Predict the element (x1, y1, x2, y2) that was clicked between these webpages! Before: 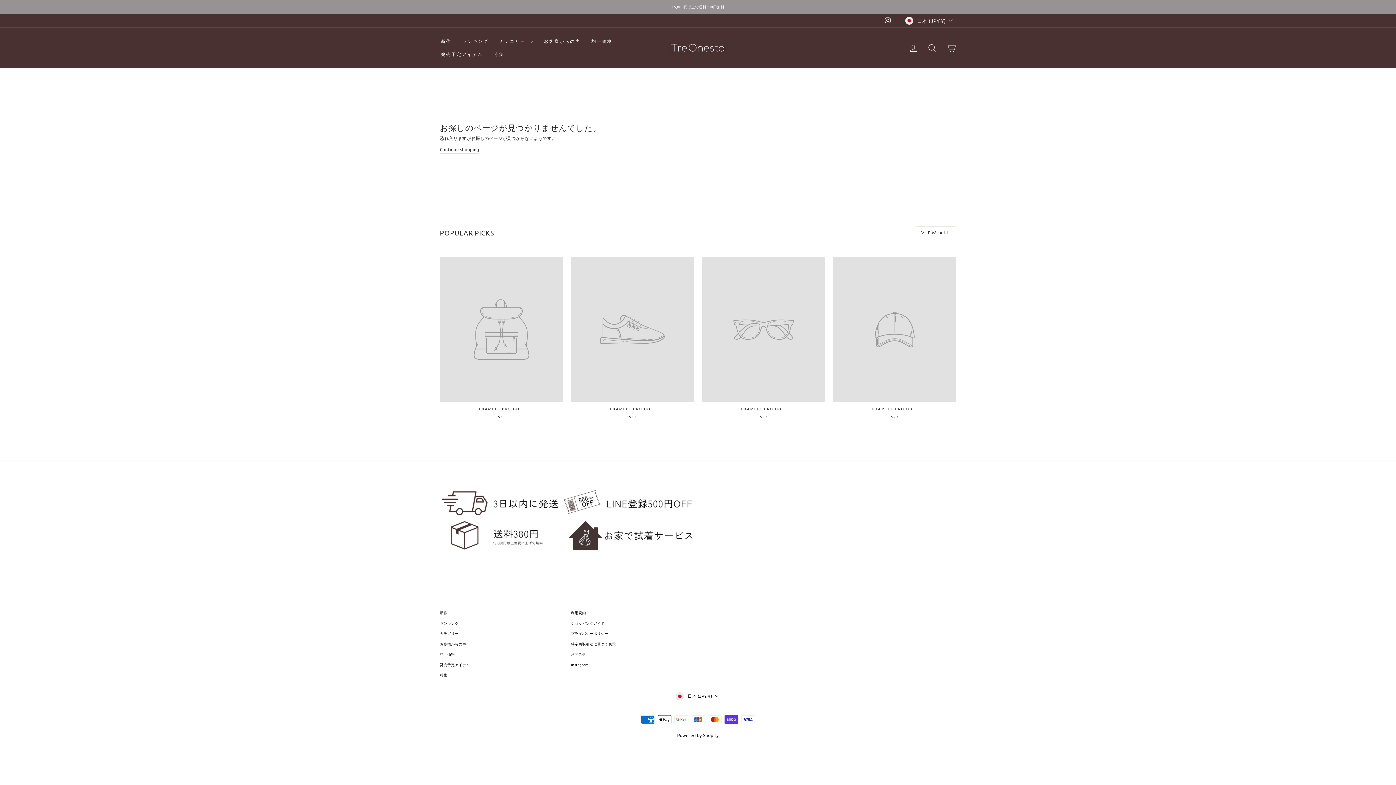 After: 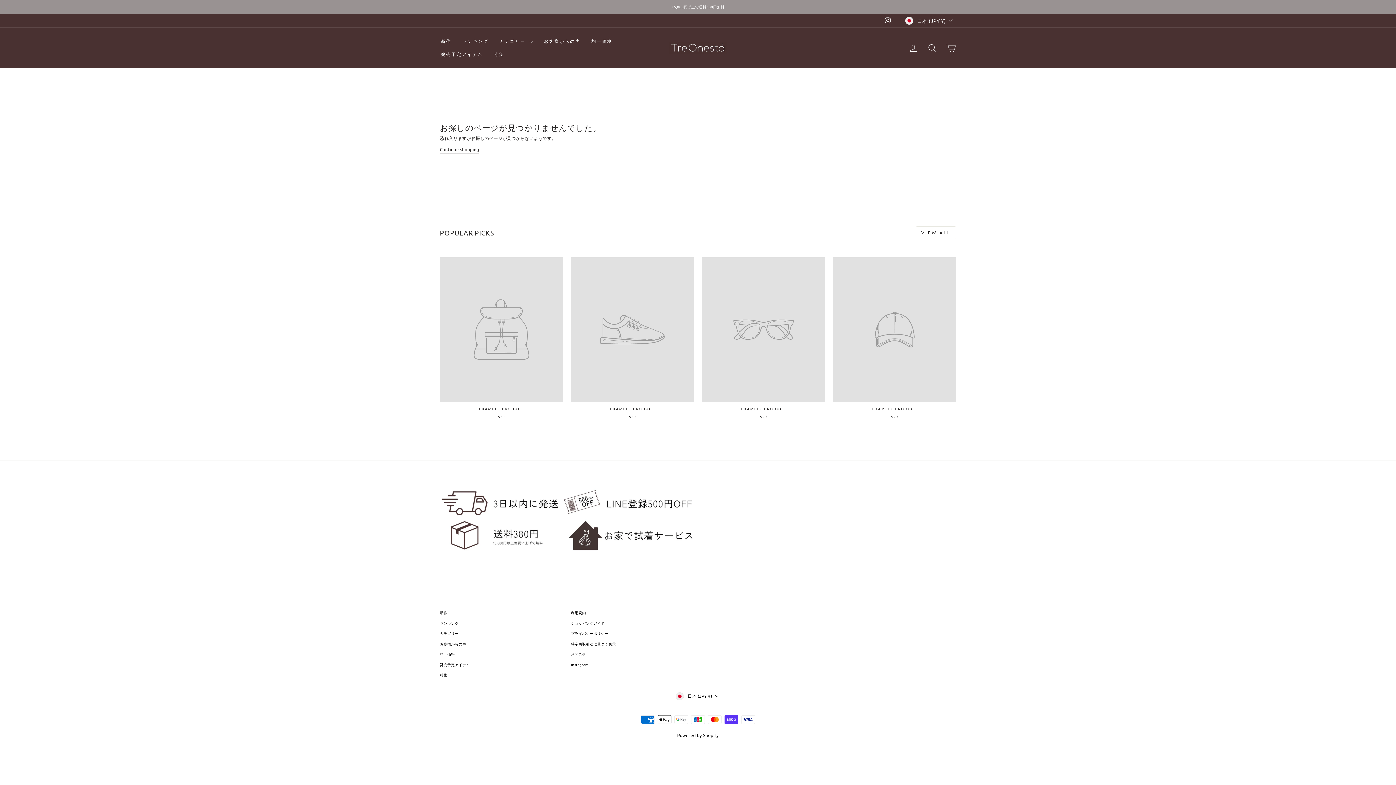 Action: bbox: (440, 488, 694, 551)